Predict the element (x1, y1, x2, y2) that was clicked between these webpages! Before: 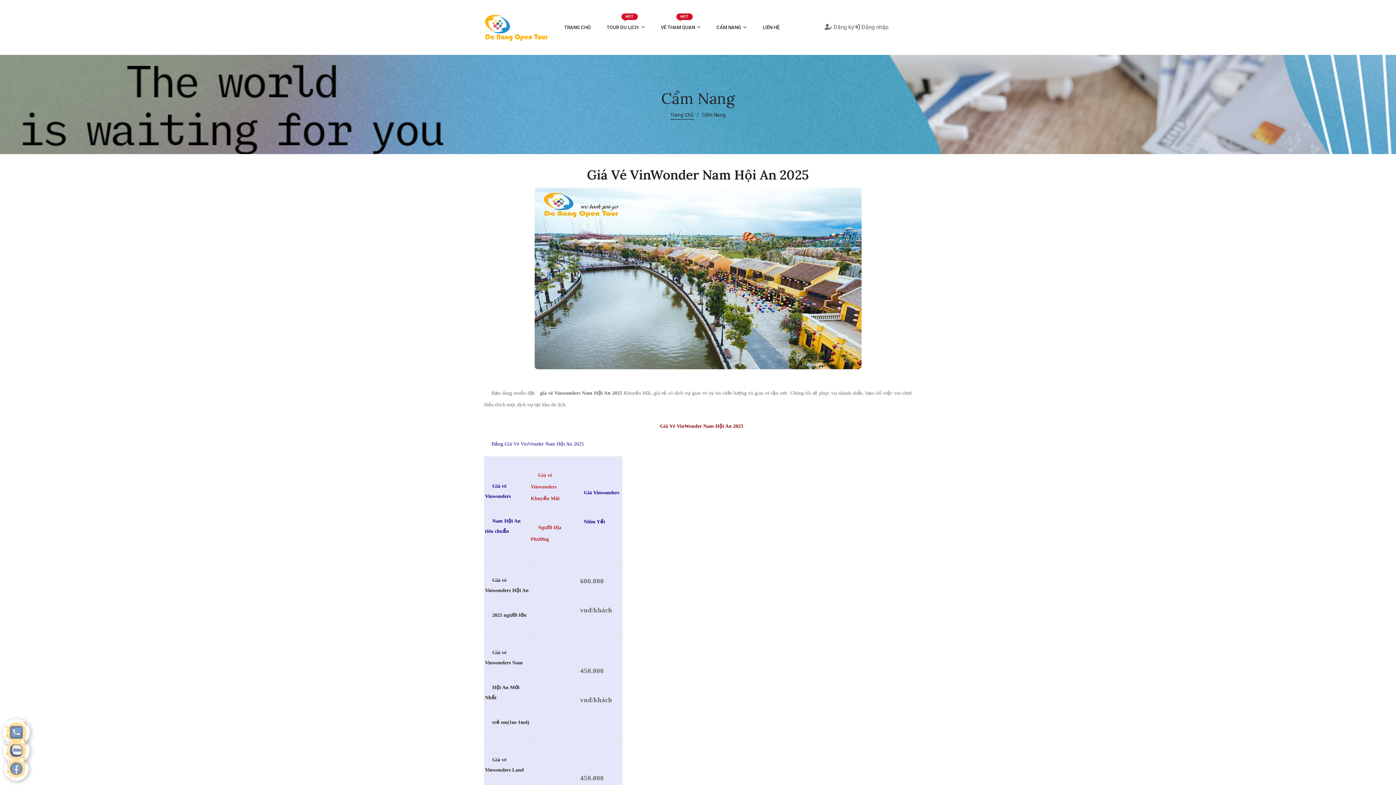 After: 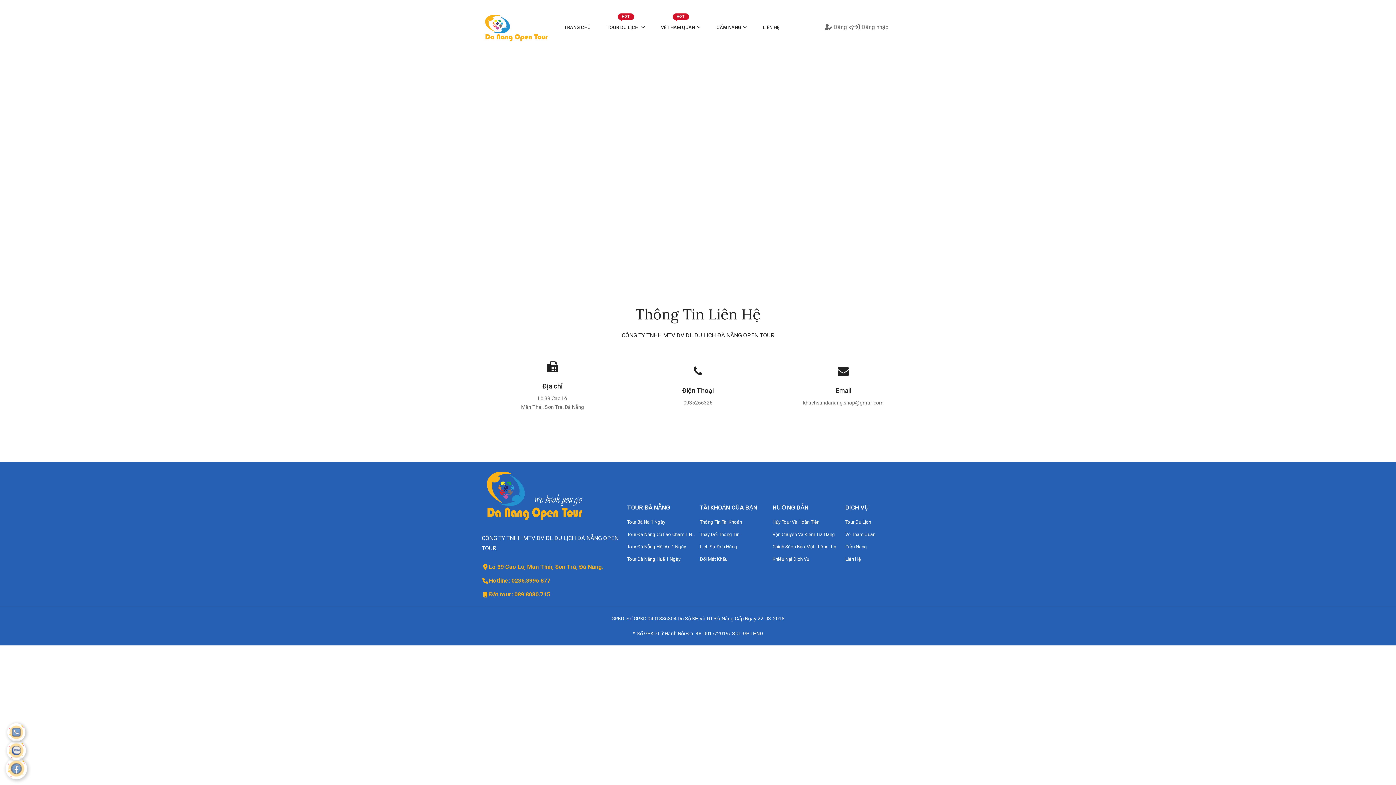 Action: bbox: (762, 17, 779, 37) label: LIÊN HỆ